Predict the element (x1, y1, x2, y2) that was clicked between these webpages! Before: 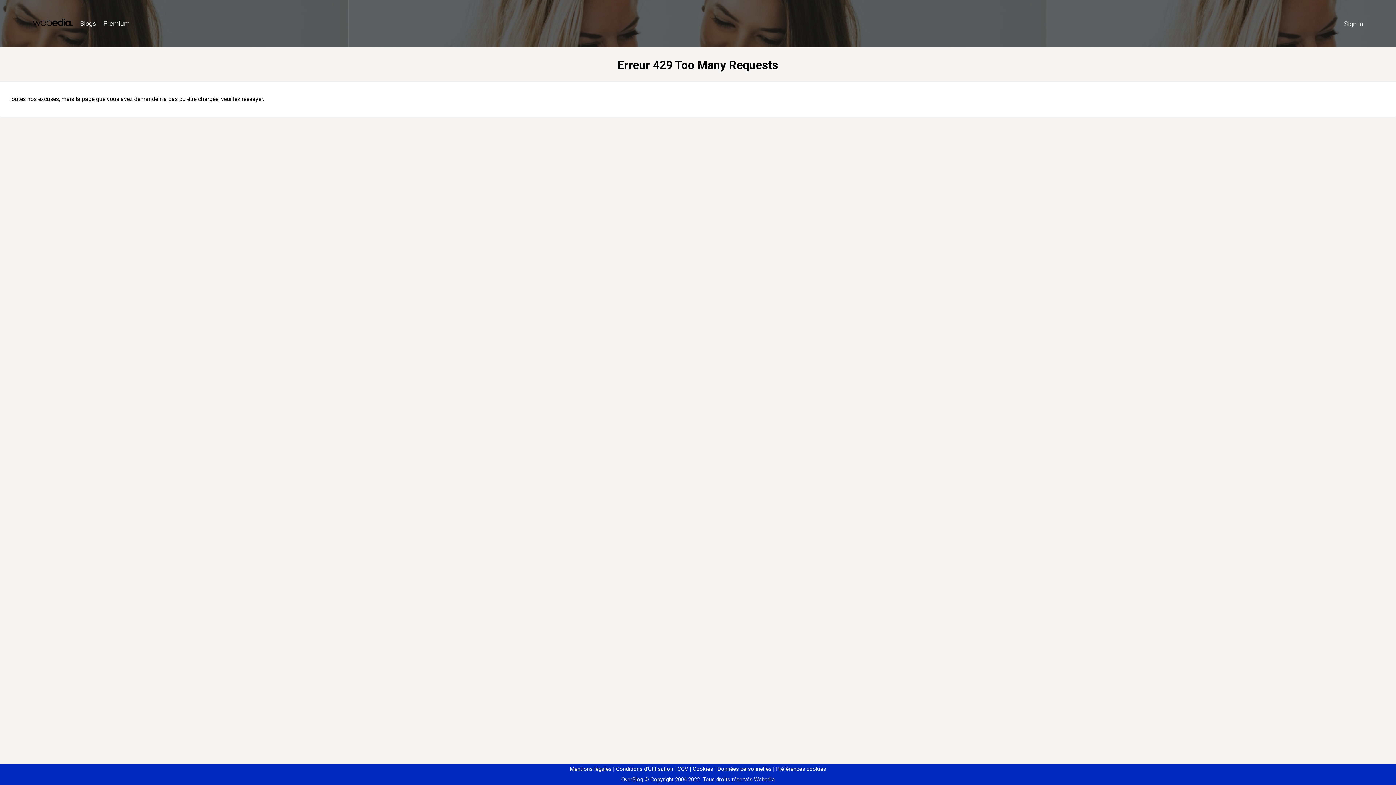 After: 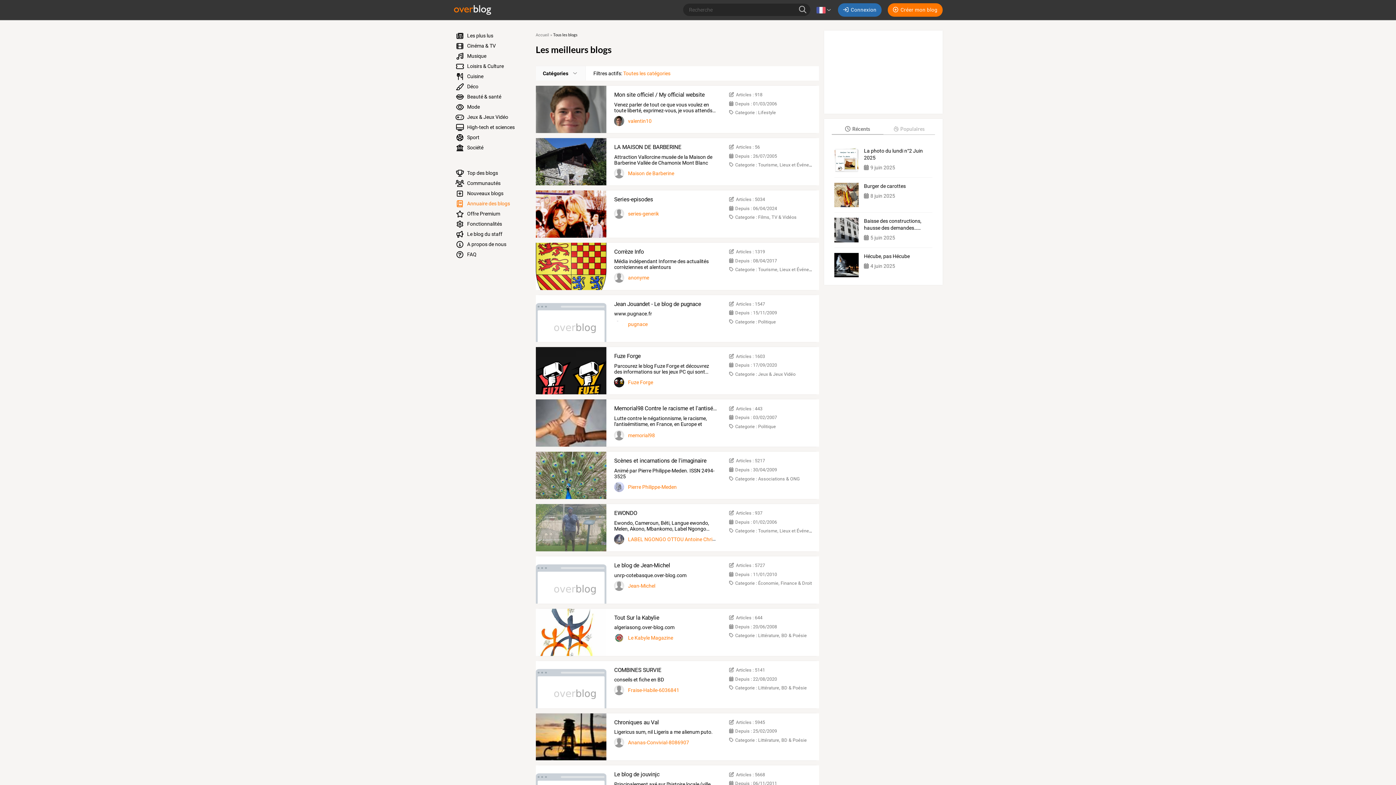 Action: label: Blogs bbox: (76, 16, 99, 31)